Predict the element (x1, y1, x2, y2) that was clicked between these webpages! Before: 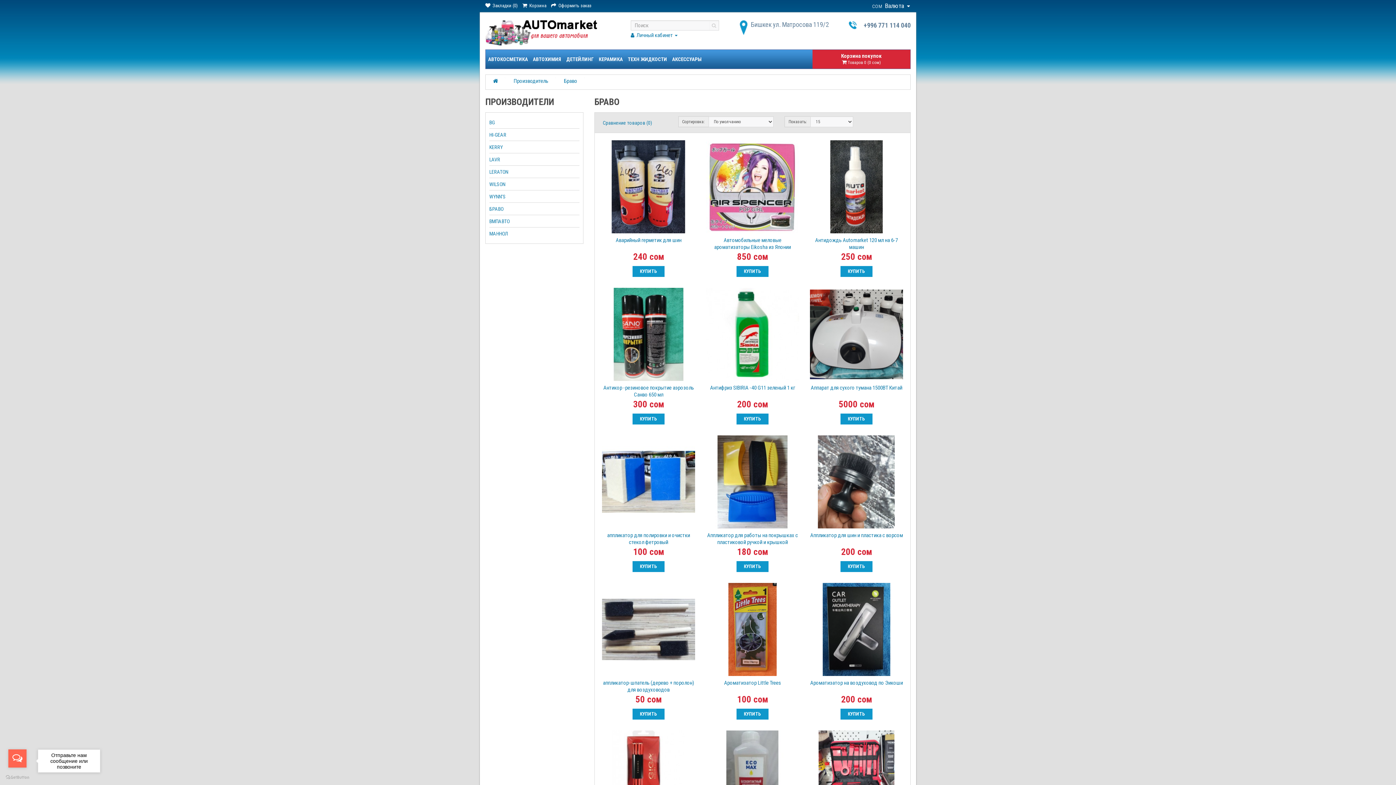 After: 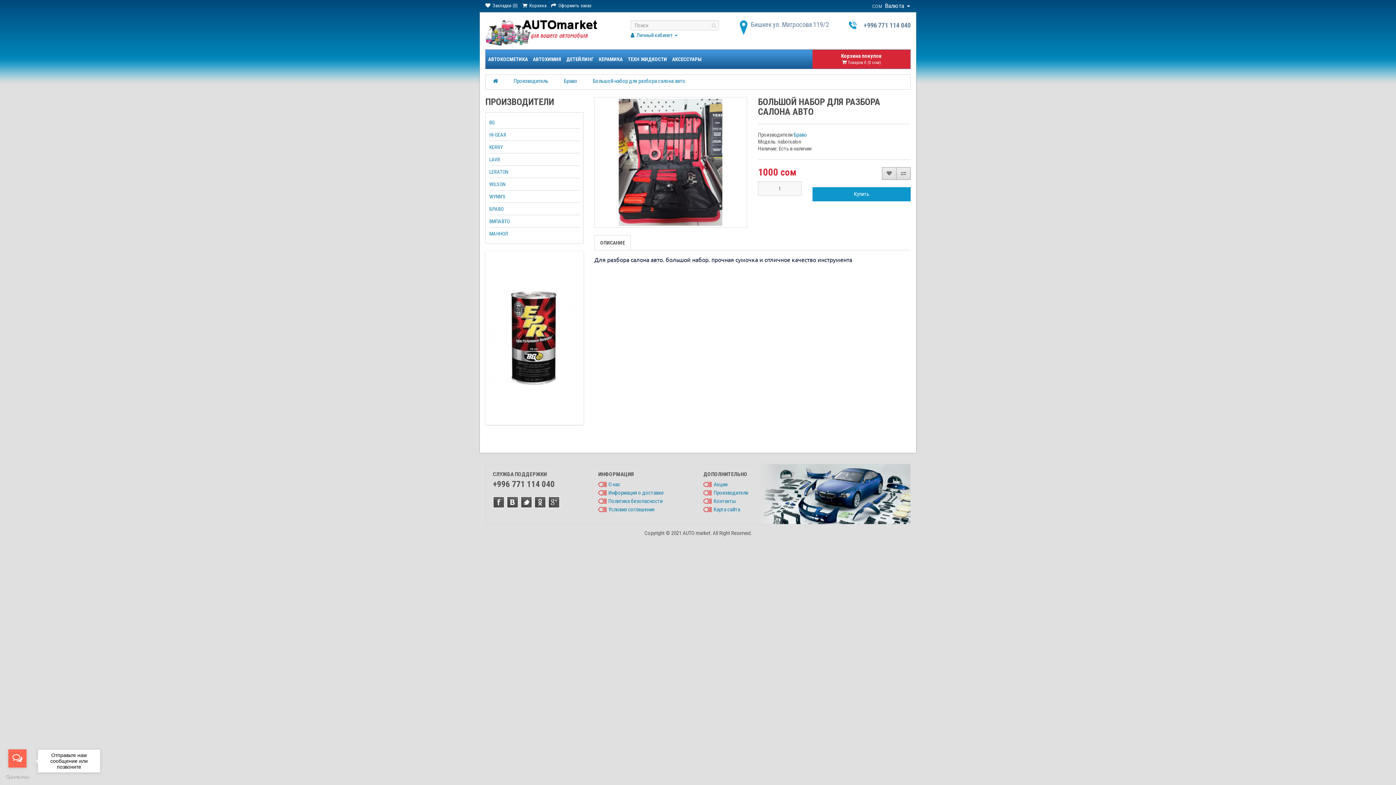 Action: bbox: (810, 730, 903, 823)